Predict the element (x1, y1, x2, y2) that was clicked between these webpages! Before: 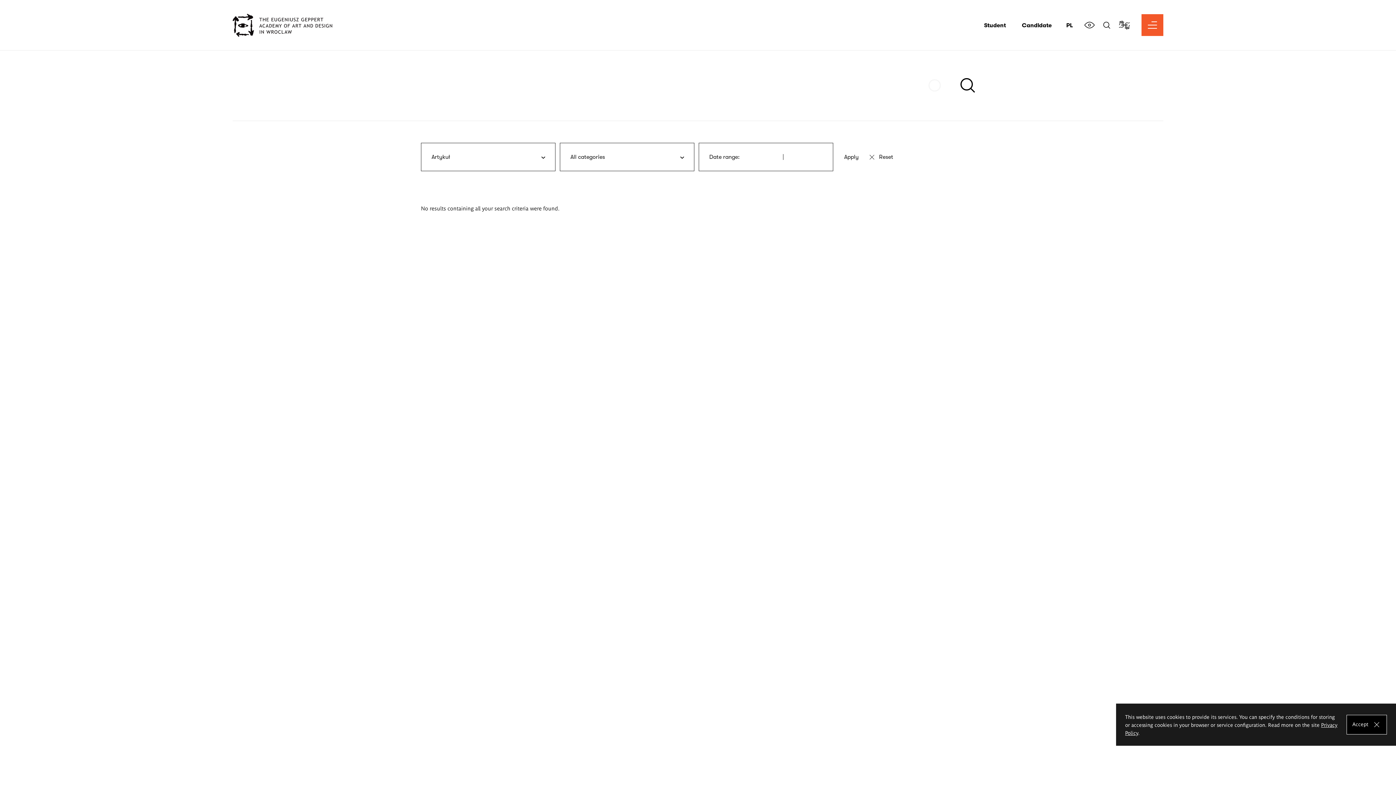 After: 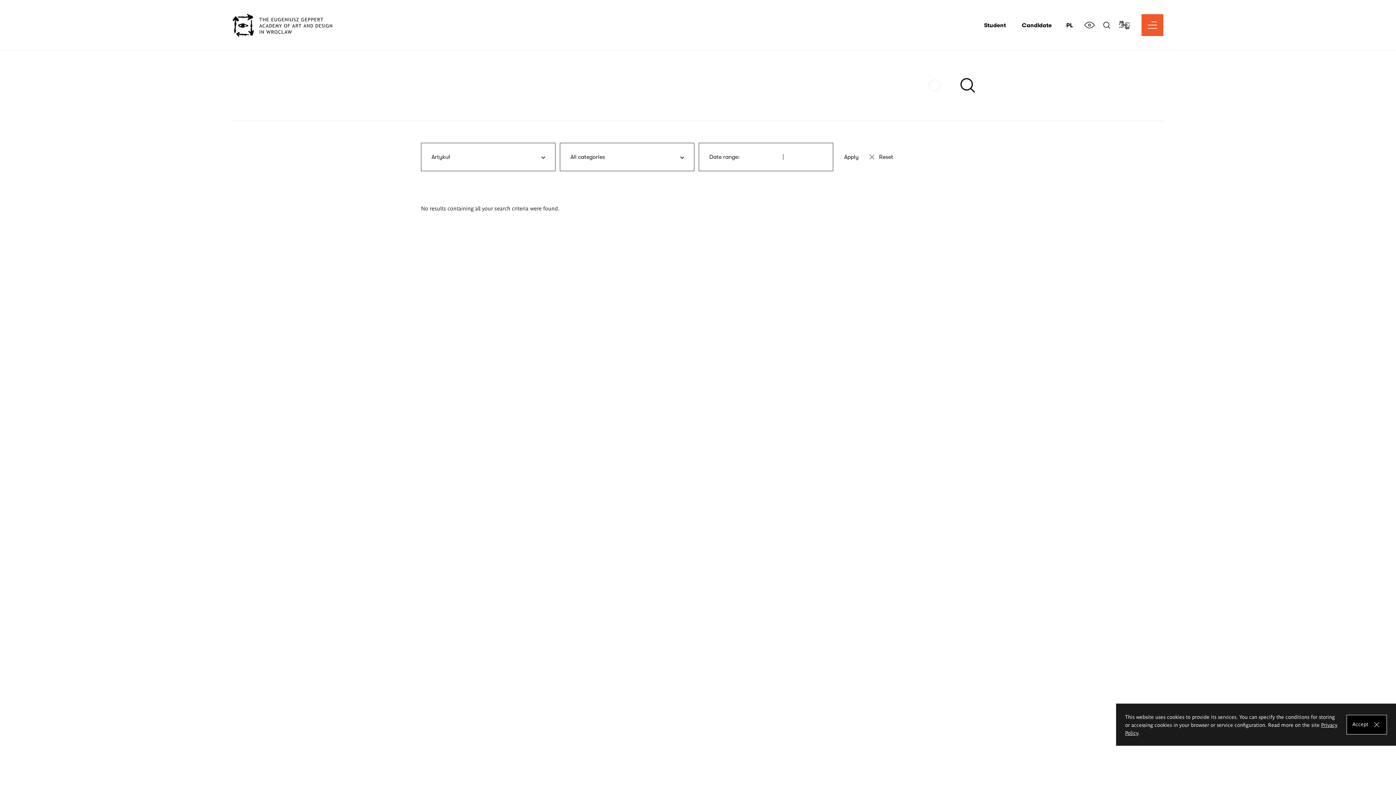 Action: label: Connect with a sign language interpreter bbox: (1119, 14, 1130, 36)